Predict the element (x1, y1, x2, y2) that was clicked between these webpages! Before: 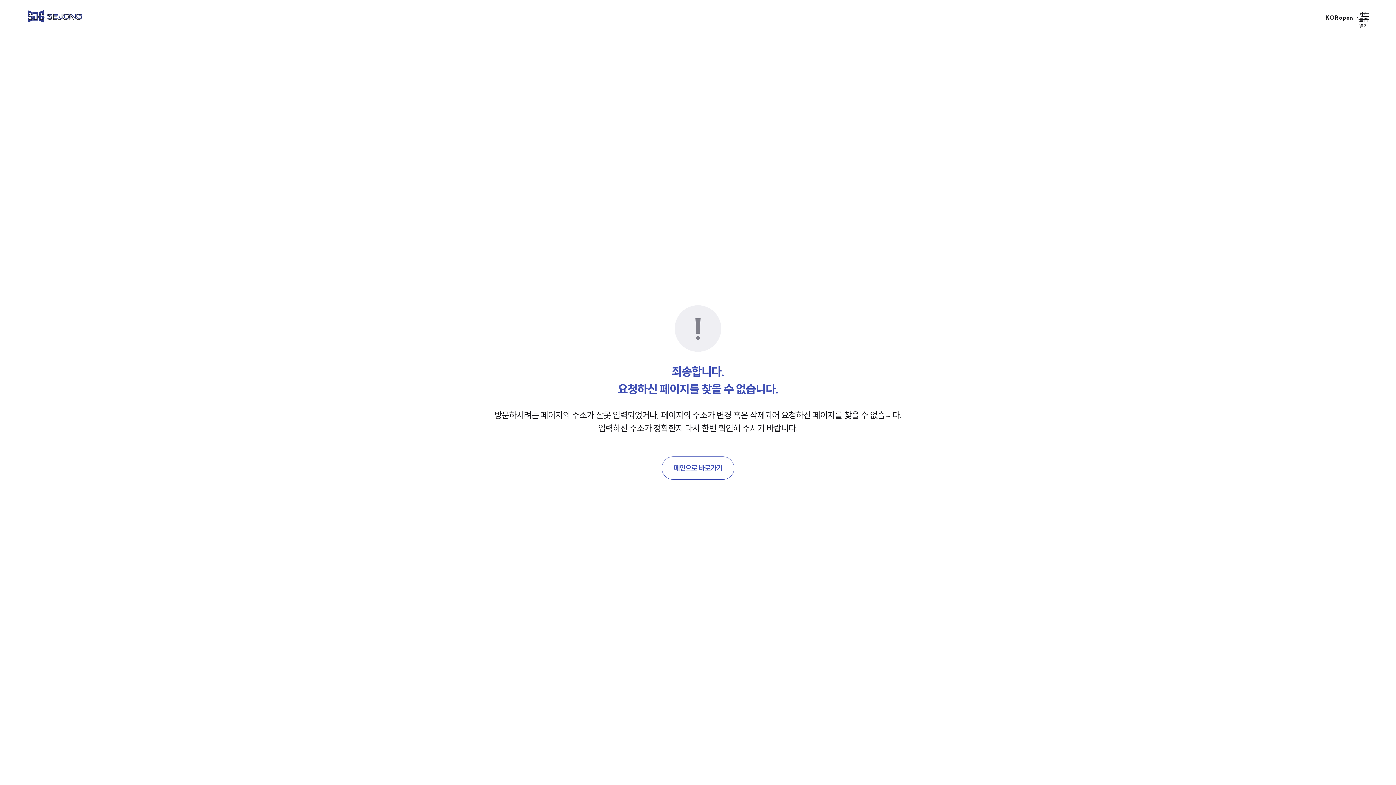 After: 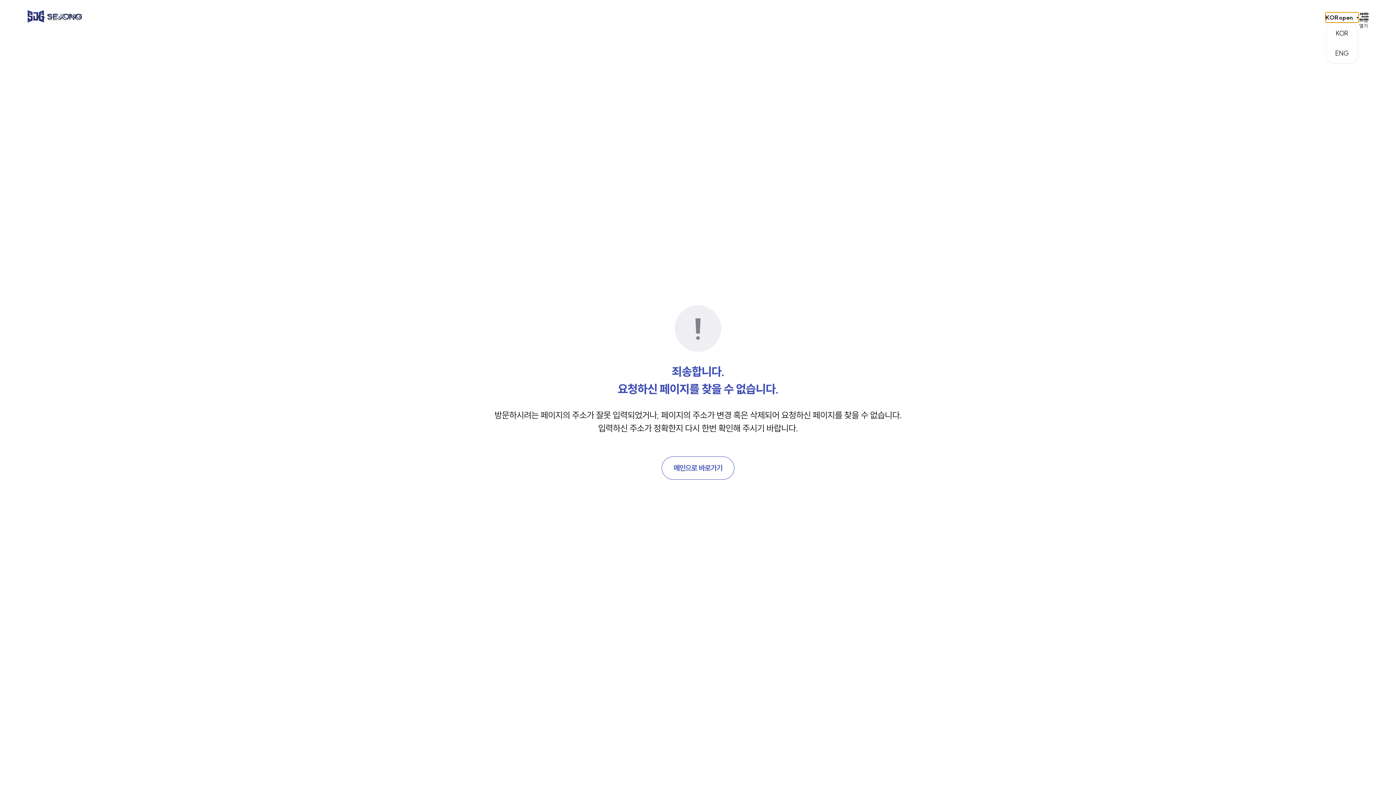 Action: label: KORopen bbox: (1325, 12, 1358, 22)